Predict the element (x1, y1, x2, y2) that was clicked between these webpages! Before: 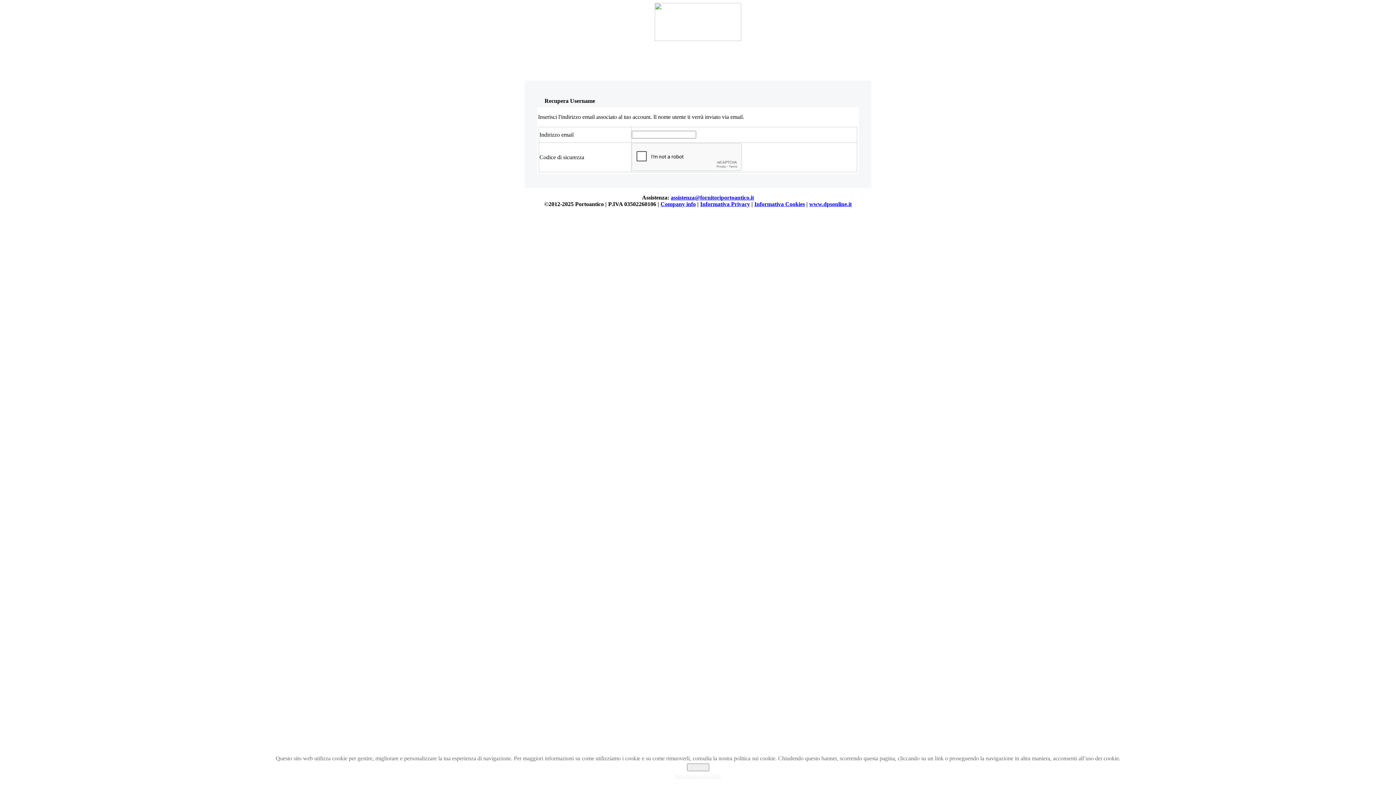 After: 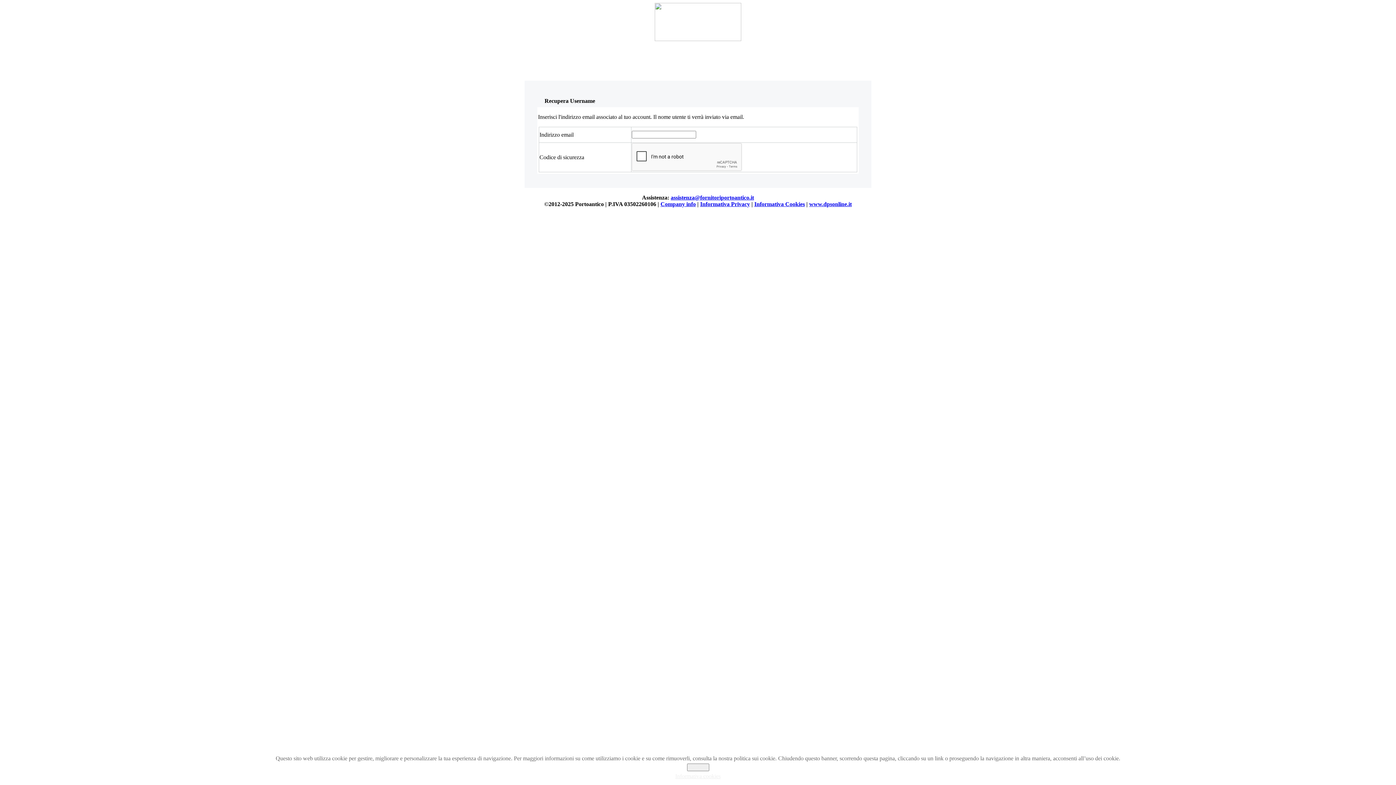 Action: label: www.dpsonline.it bbox: (809, 201, 852, 207)